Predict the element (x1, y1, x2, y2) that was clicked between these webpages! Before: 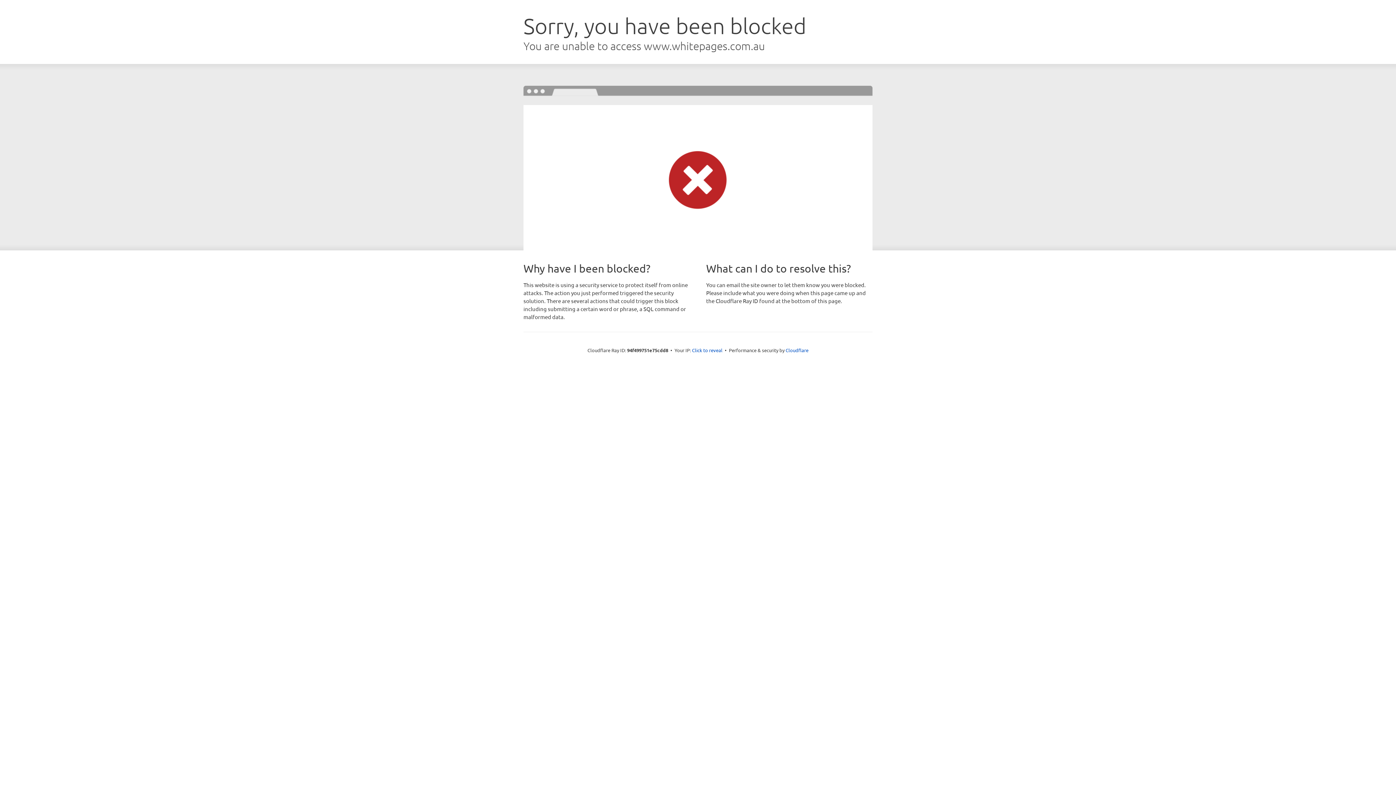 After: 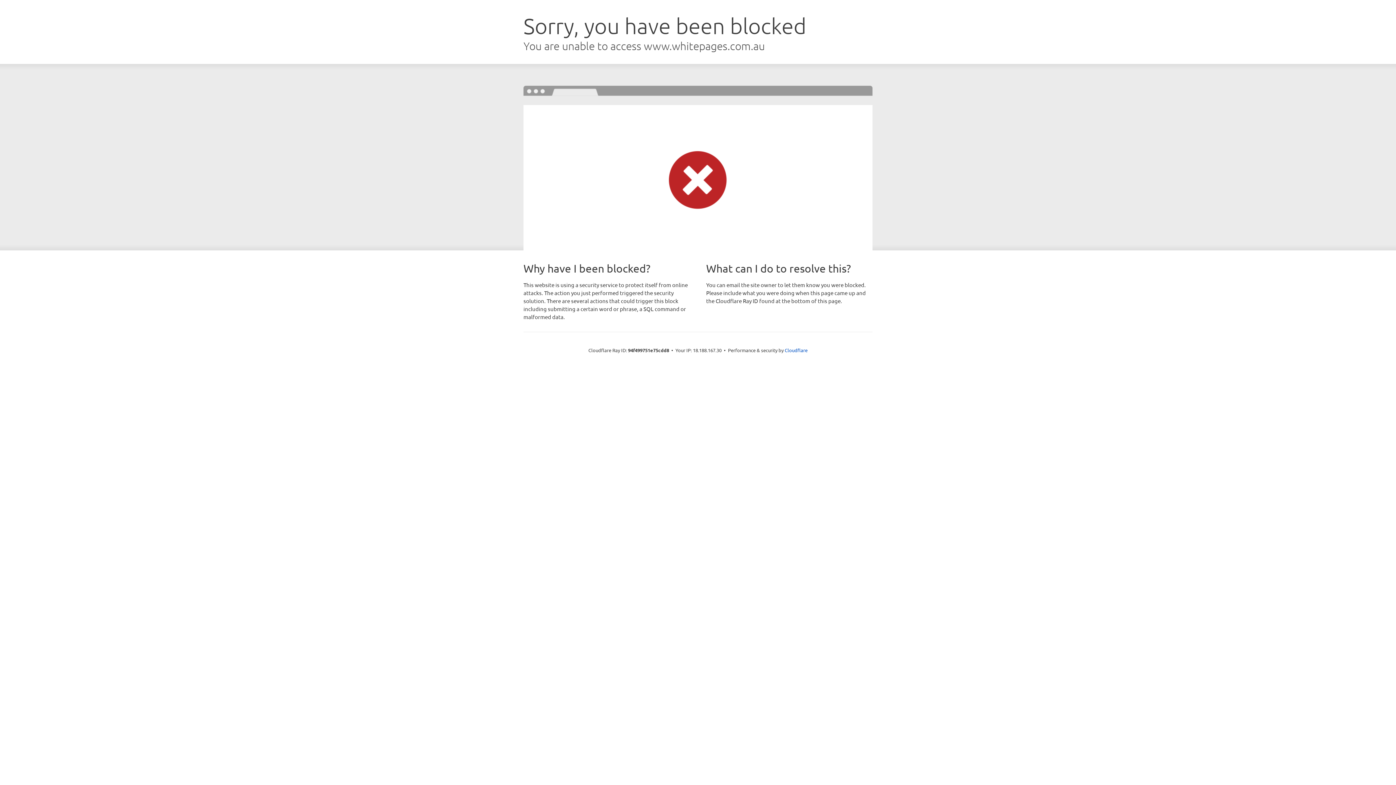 Action: bbox: (692, 346, 722, 353) label: Click to reveal